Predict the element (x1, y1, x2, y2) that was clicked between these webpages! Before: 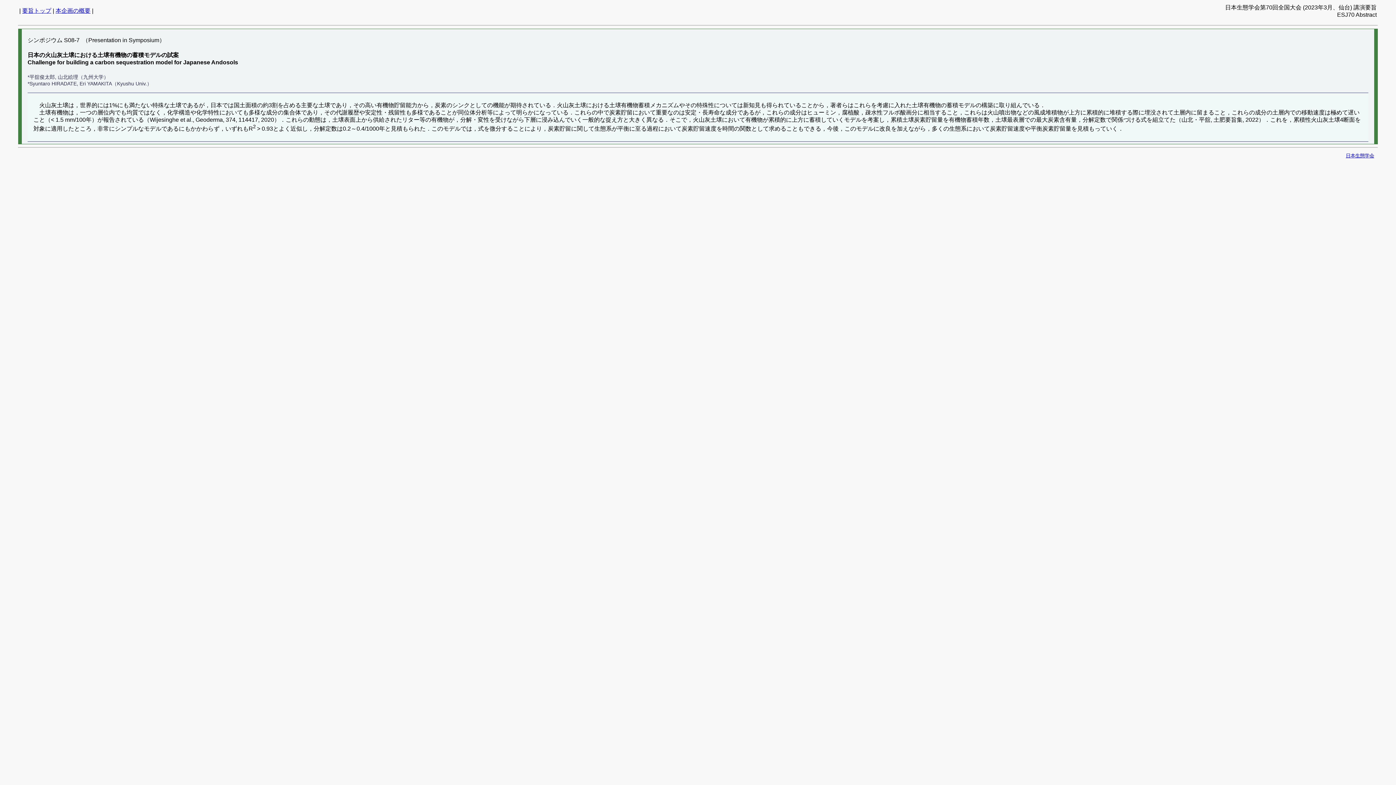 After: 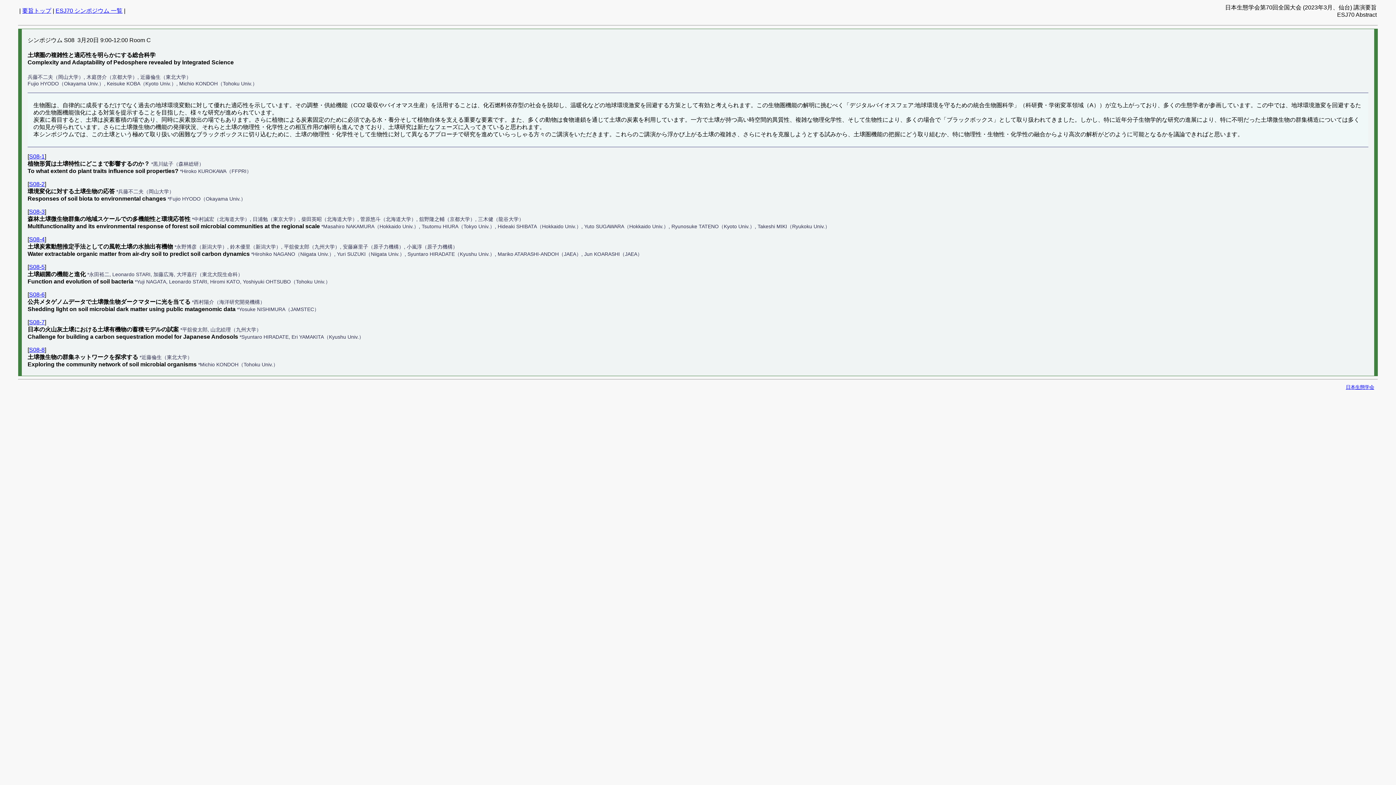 Action: bbox: (55, 7, 90, 13) label: 本企画の概要